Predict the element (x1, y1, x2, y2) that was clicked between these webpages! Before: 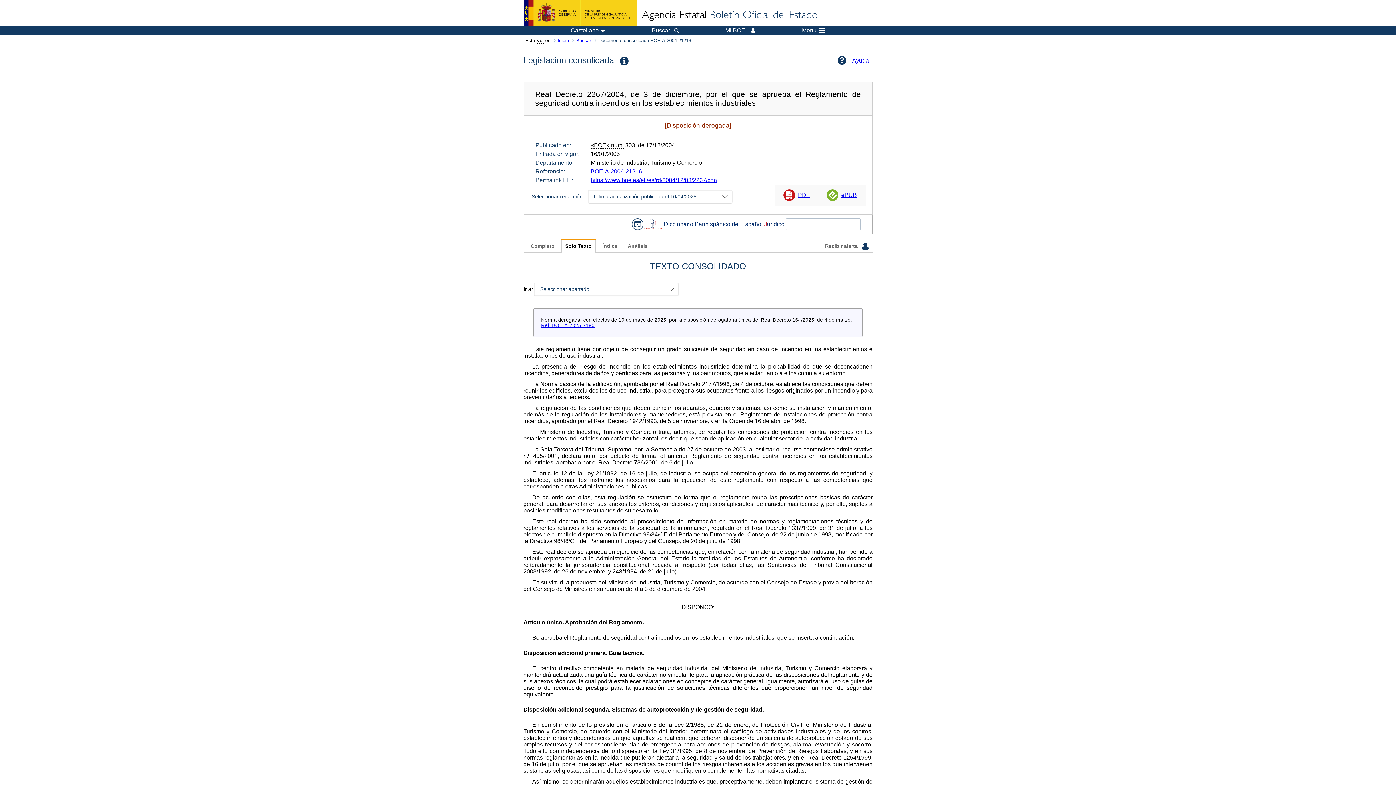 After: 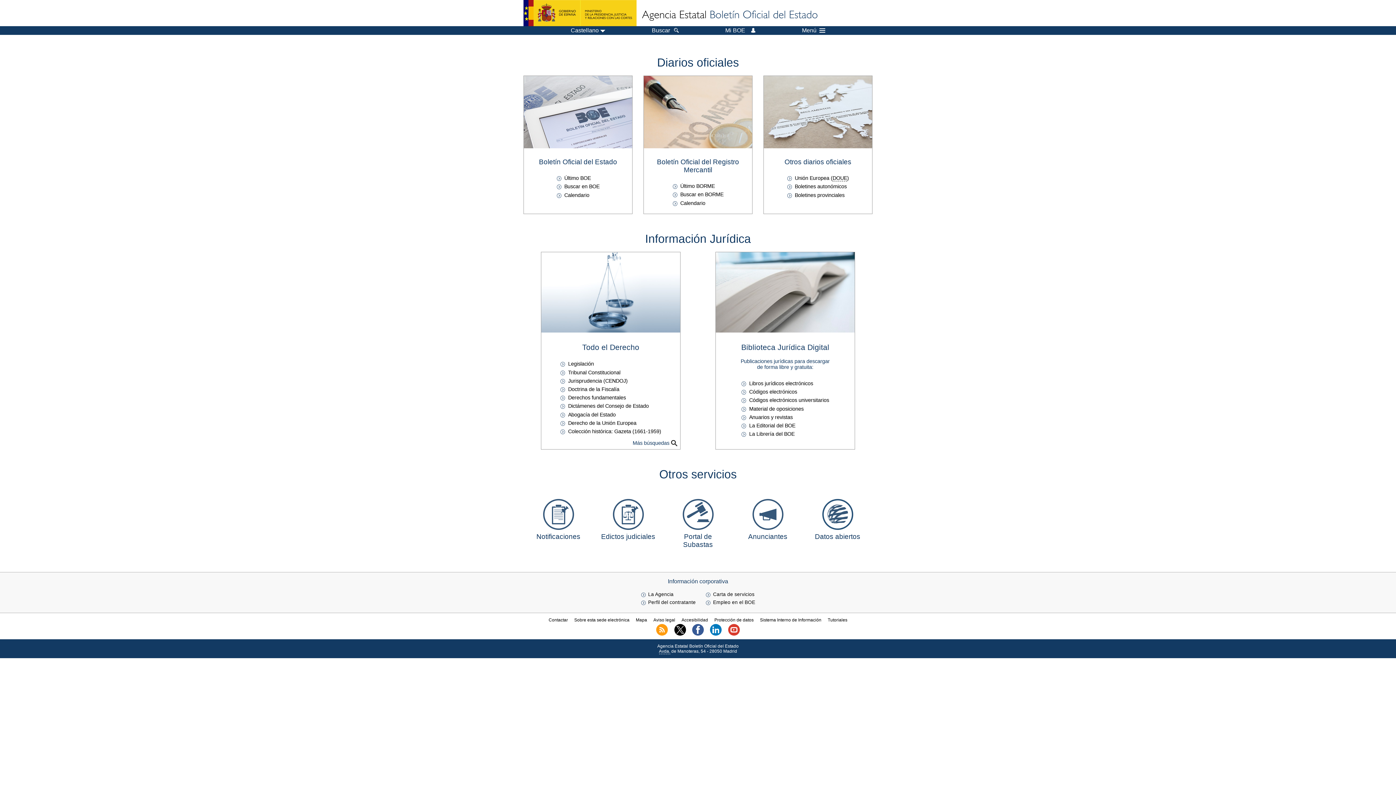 Action: bbox: (638, 4, 820, 26)